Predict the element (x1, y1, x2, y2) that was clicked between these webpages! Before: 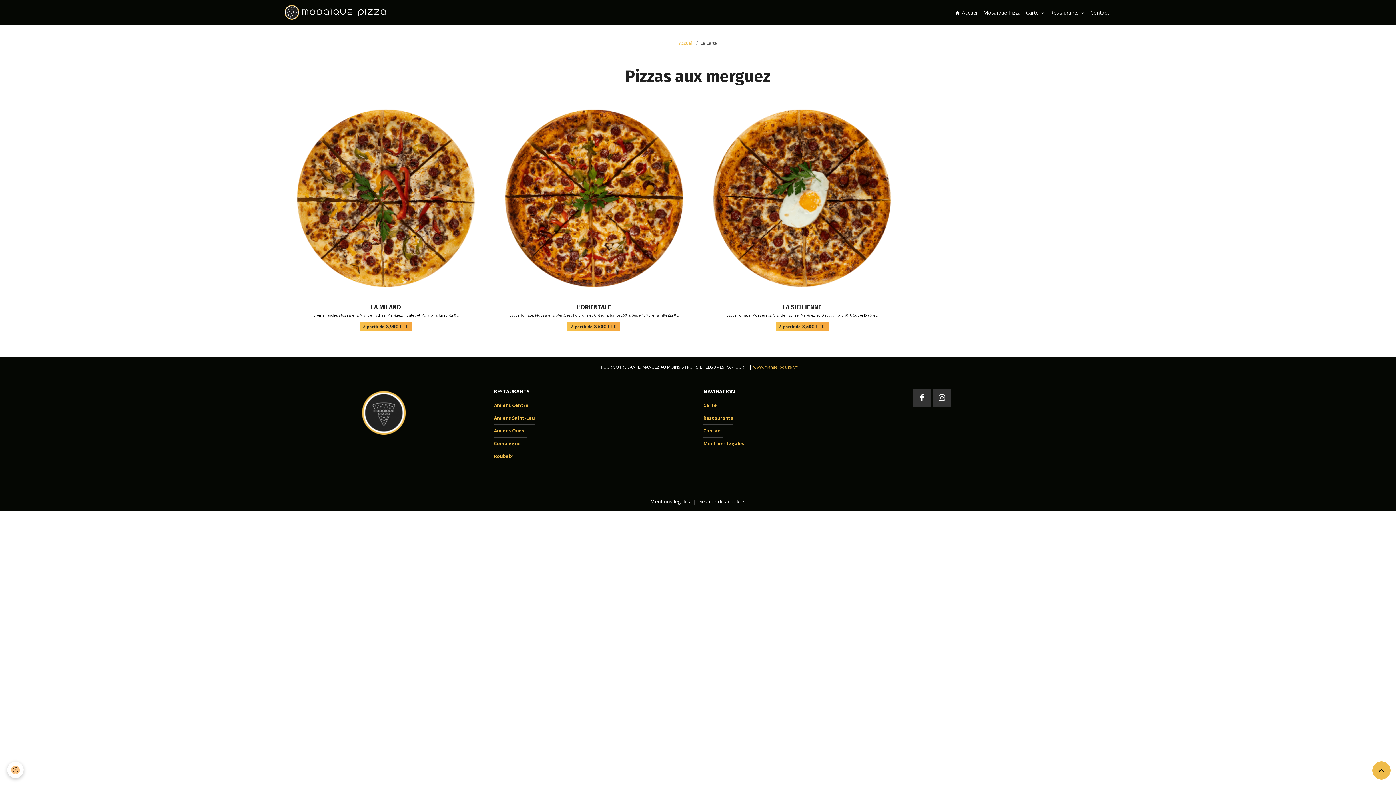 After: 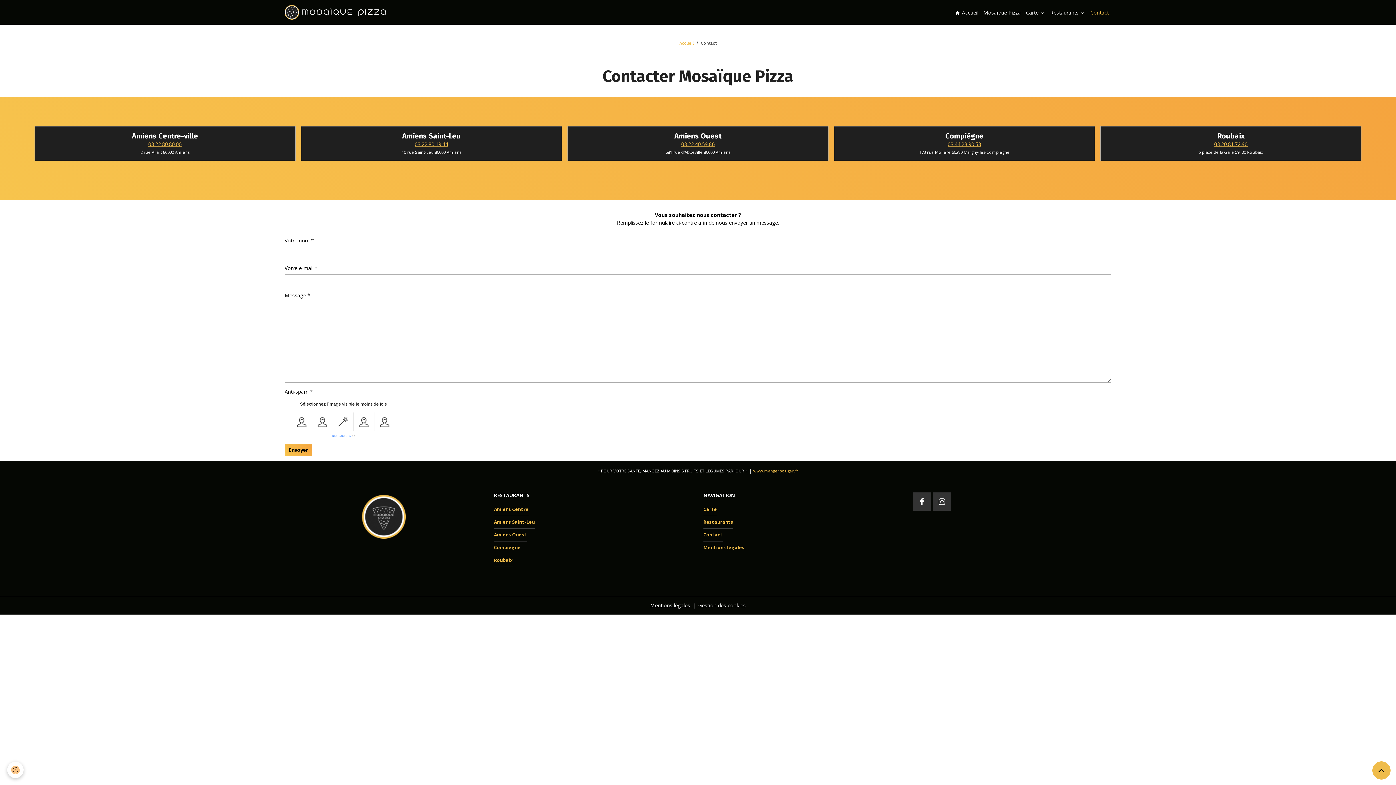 Action: label: Contact bbox: (703, 425, 722, 437)